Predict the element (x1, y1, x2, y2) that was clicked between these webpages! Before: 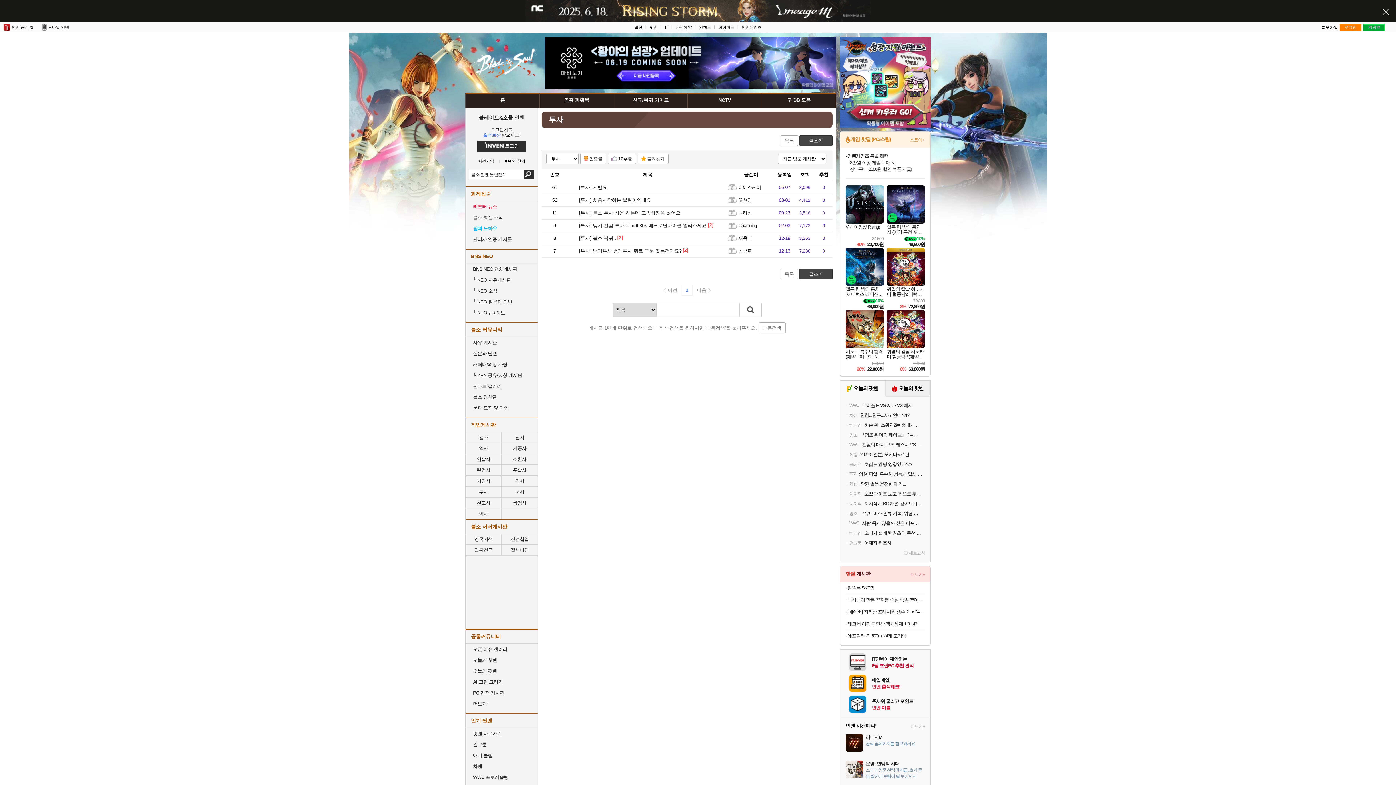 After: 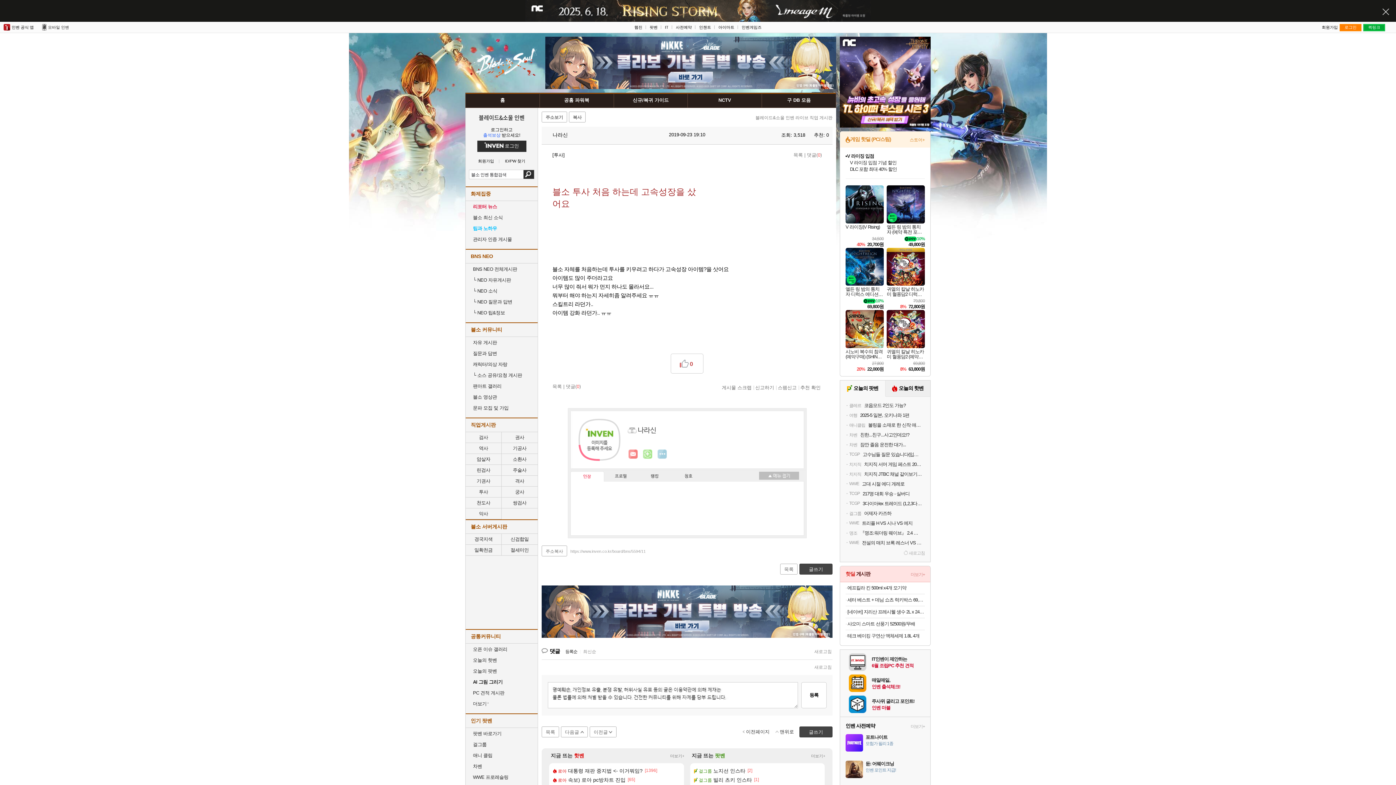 Action: bbox: (579, 210, 680, 215) label: [투사] 블소 투사 처음 하는데 고속성장을 샀어요